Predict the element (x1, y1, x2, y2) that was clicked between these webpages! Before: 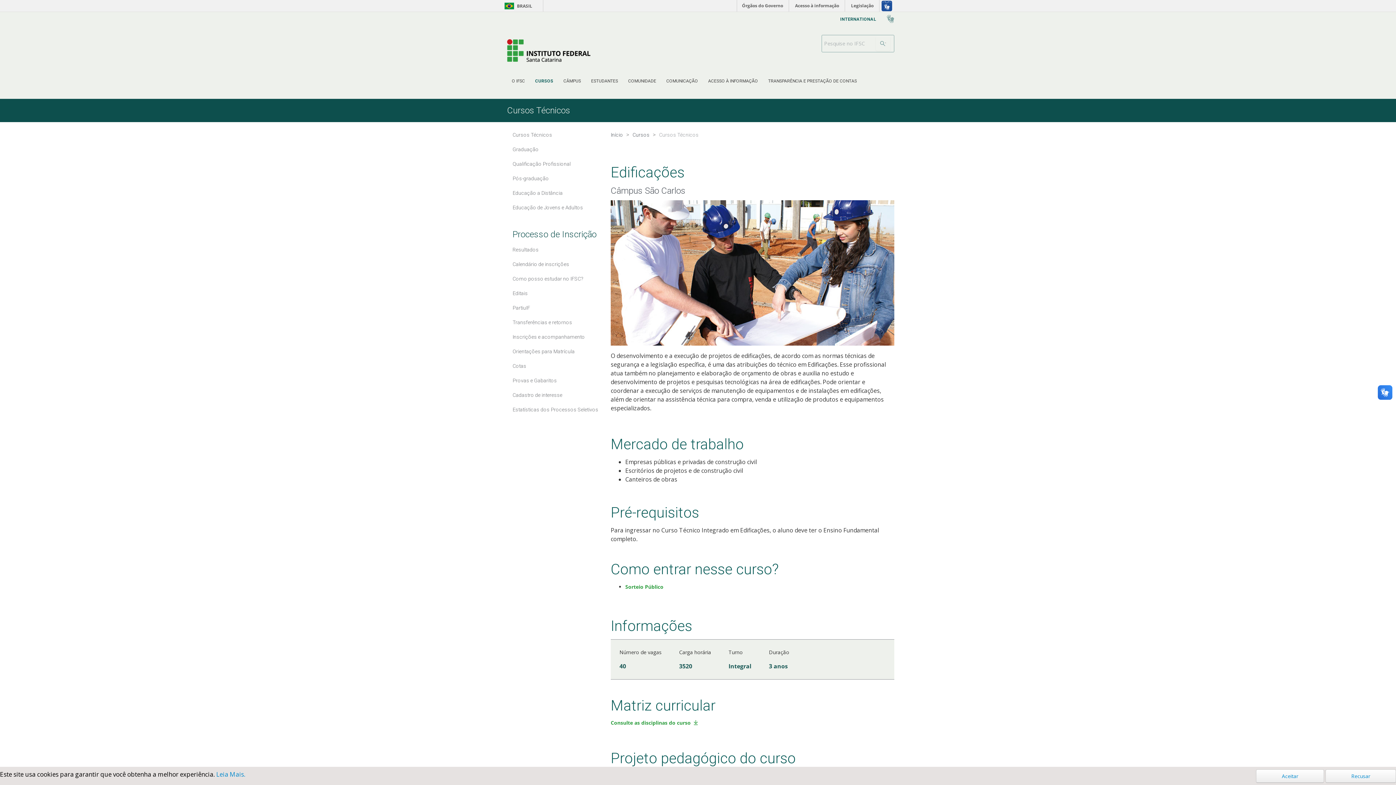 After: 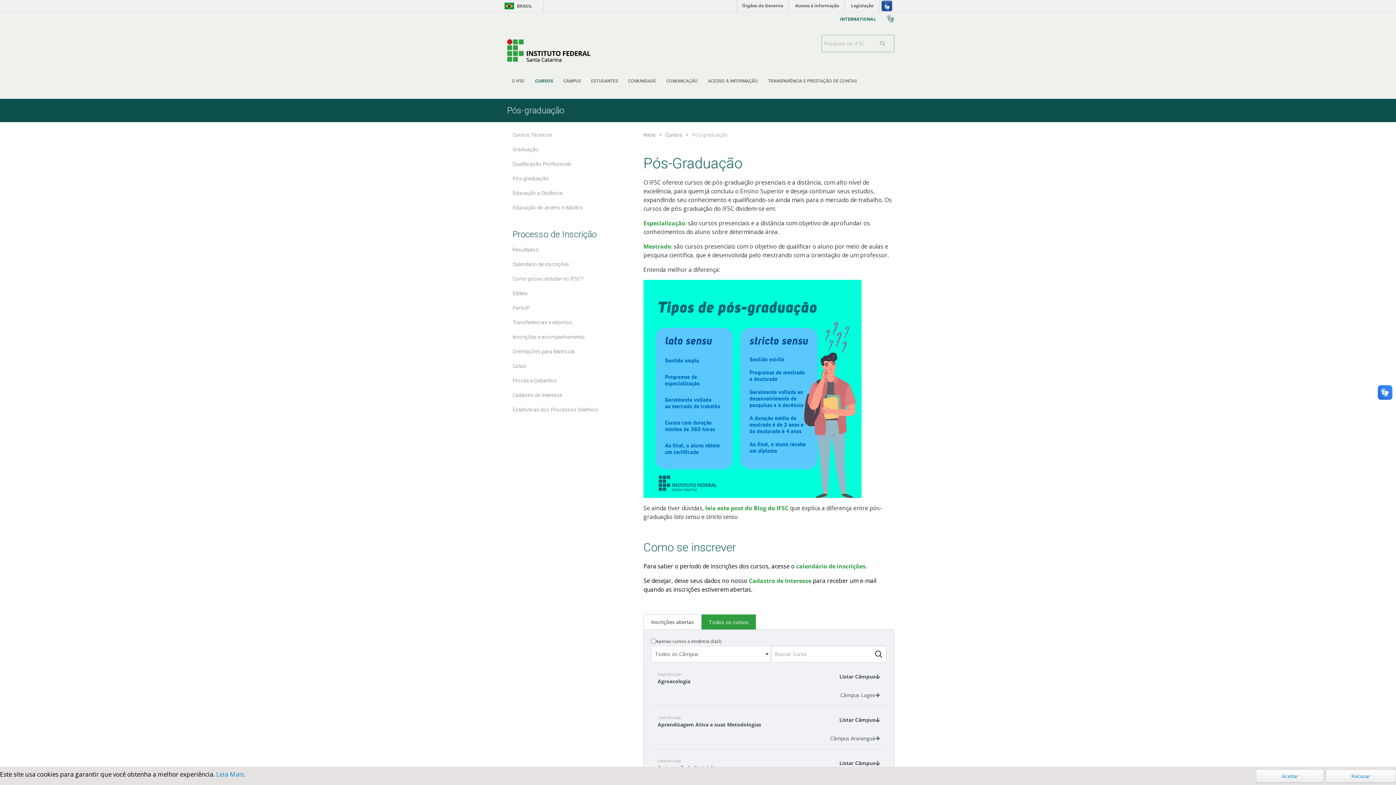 Action: bbox: (512, 174, 599, 182) label: Pós-graduação